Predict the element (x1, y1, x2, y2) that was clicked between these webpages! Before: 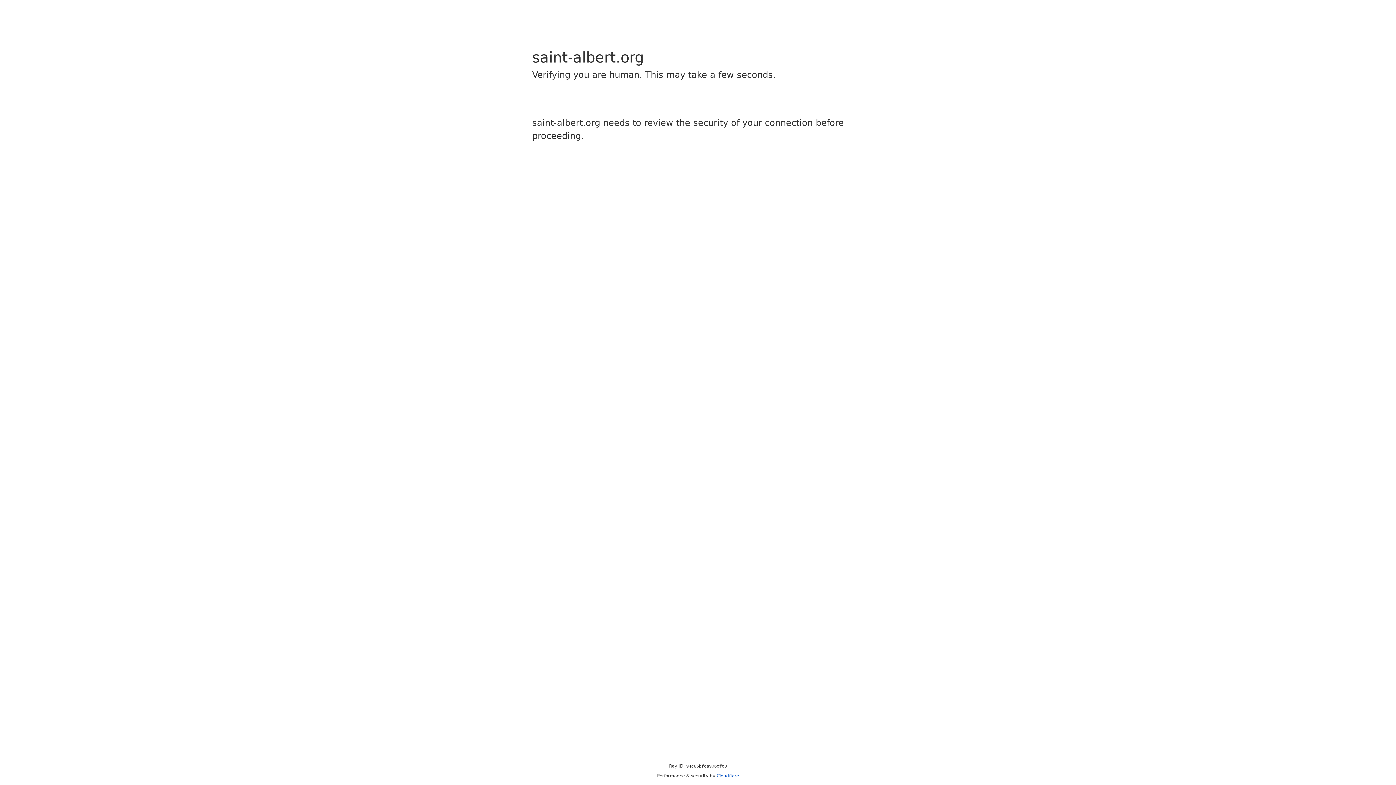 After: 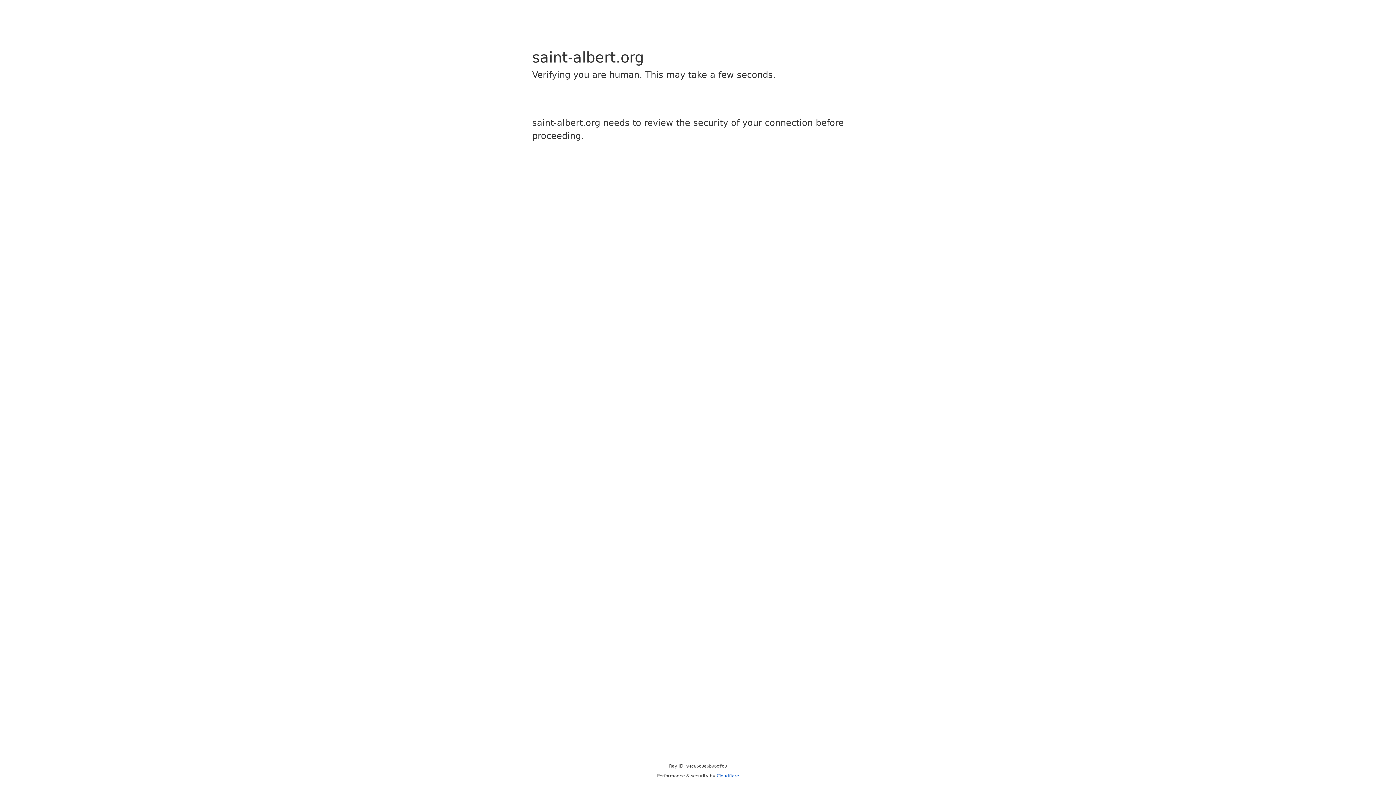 Action: label: Cloudflare bbox: (716, 773, 739, 778)